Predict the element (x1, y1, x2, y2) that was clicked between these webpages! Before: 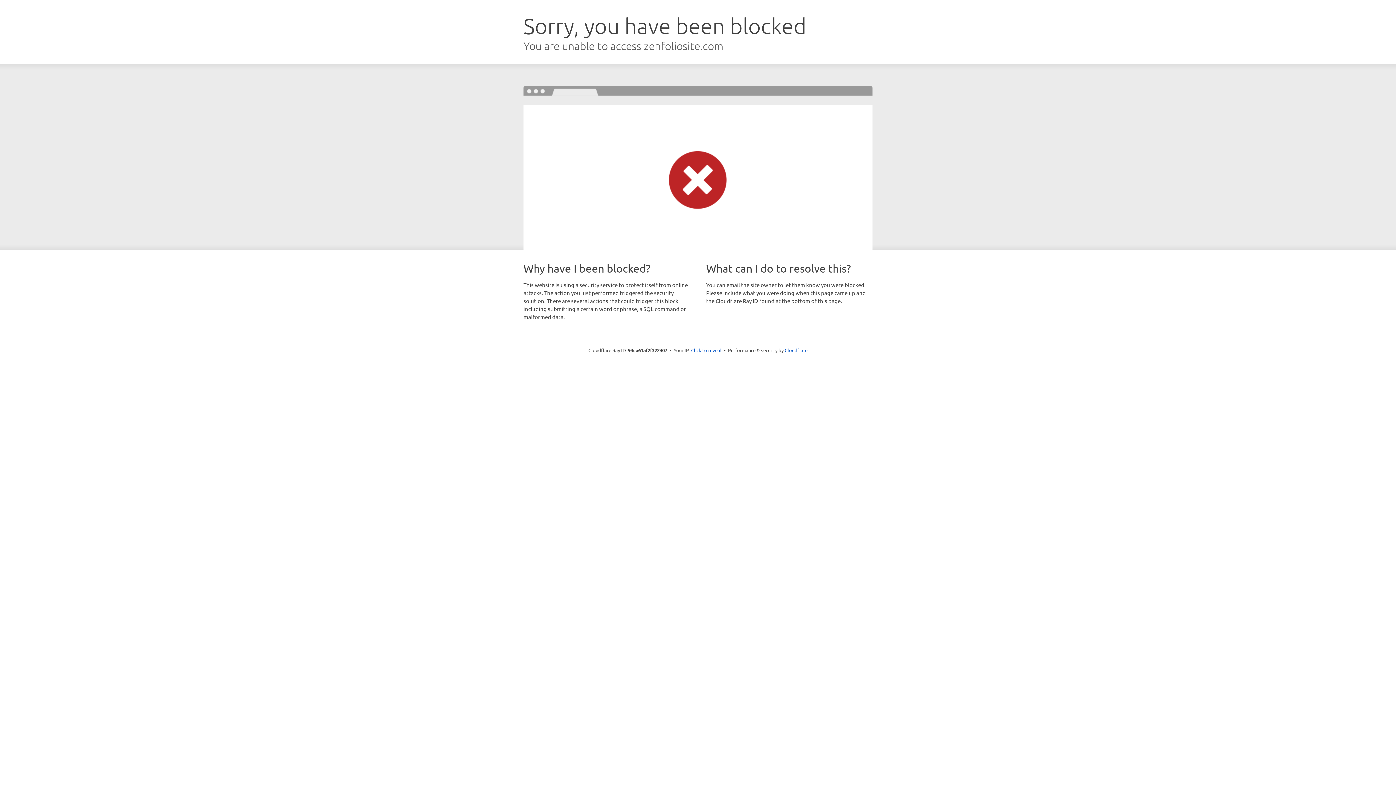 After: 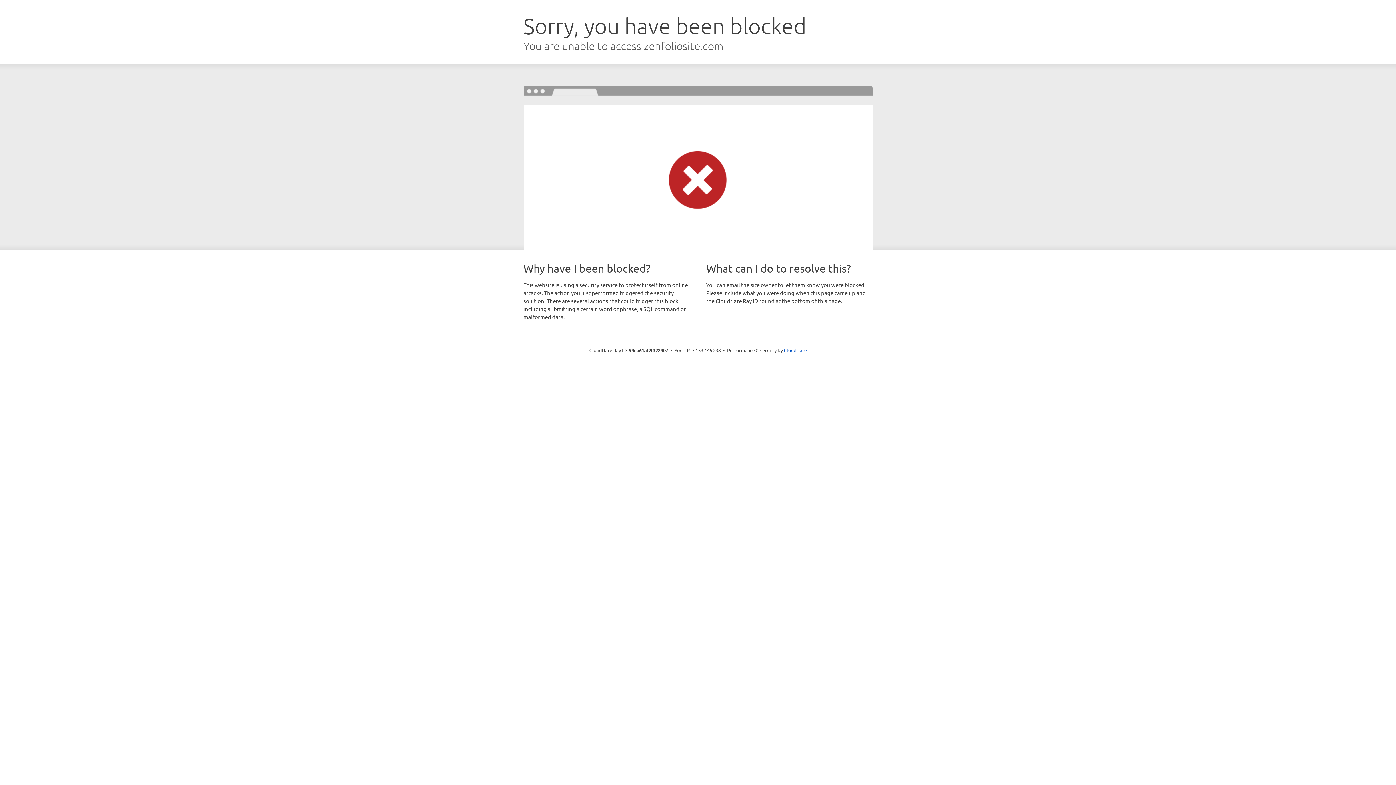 Action: label: Click to reveal bbox: (691, 346, 721, 353)